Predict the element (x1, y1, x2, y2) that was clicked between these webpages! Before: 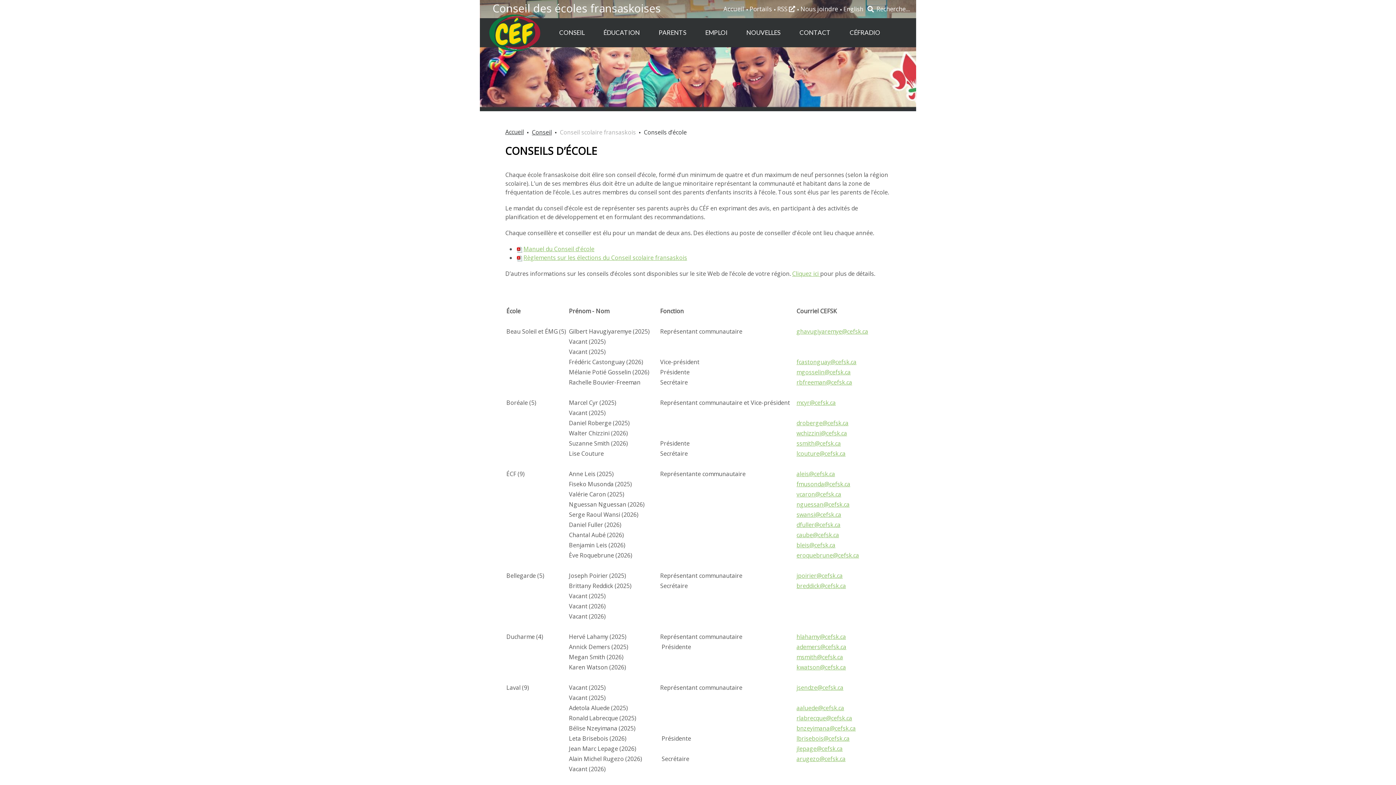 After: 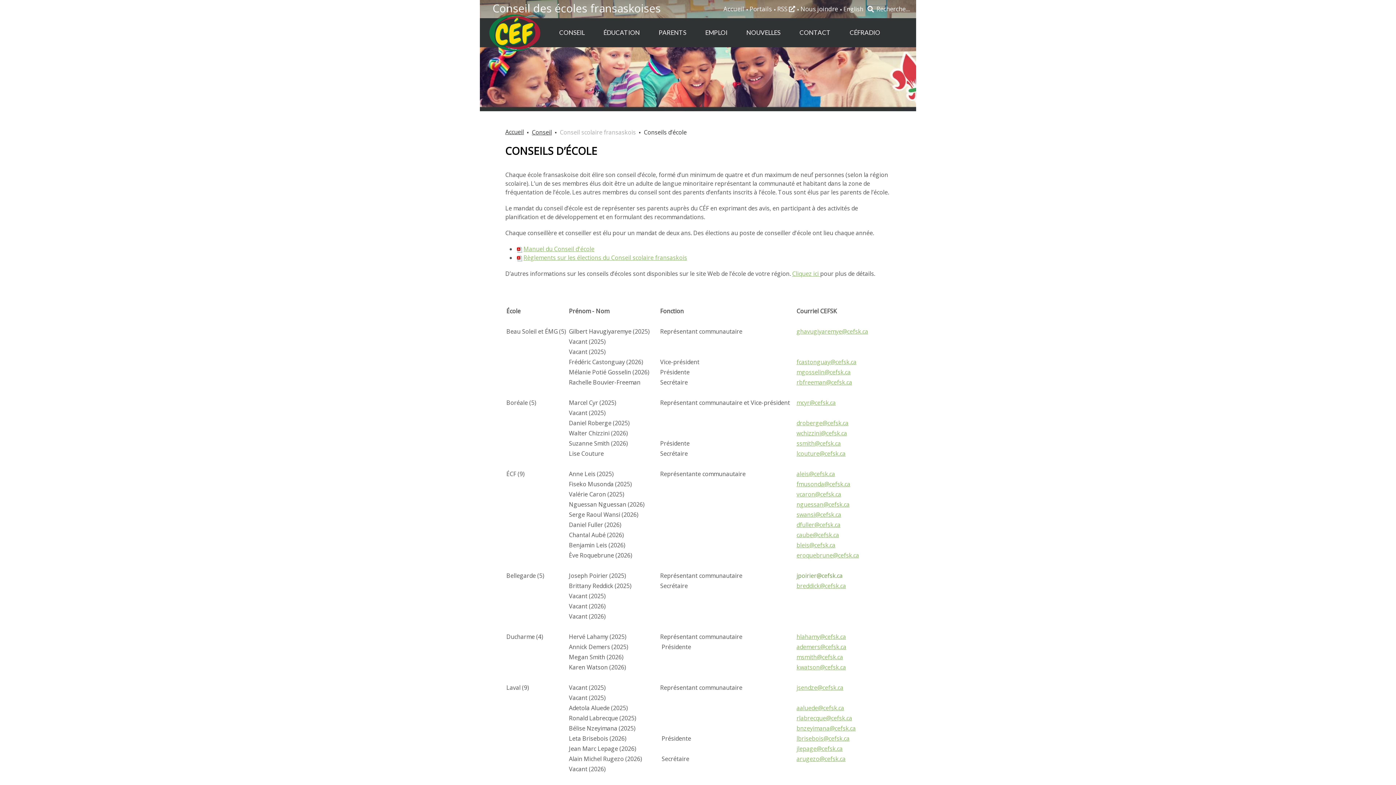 Action: bbox: (796, 572, 842, 580) label: jpoirier@cefsk.ca